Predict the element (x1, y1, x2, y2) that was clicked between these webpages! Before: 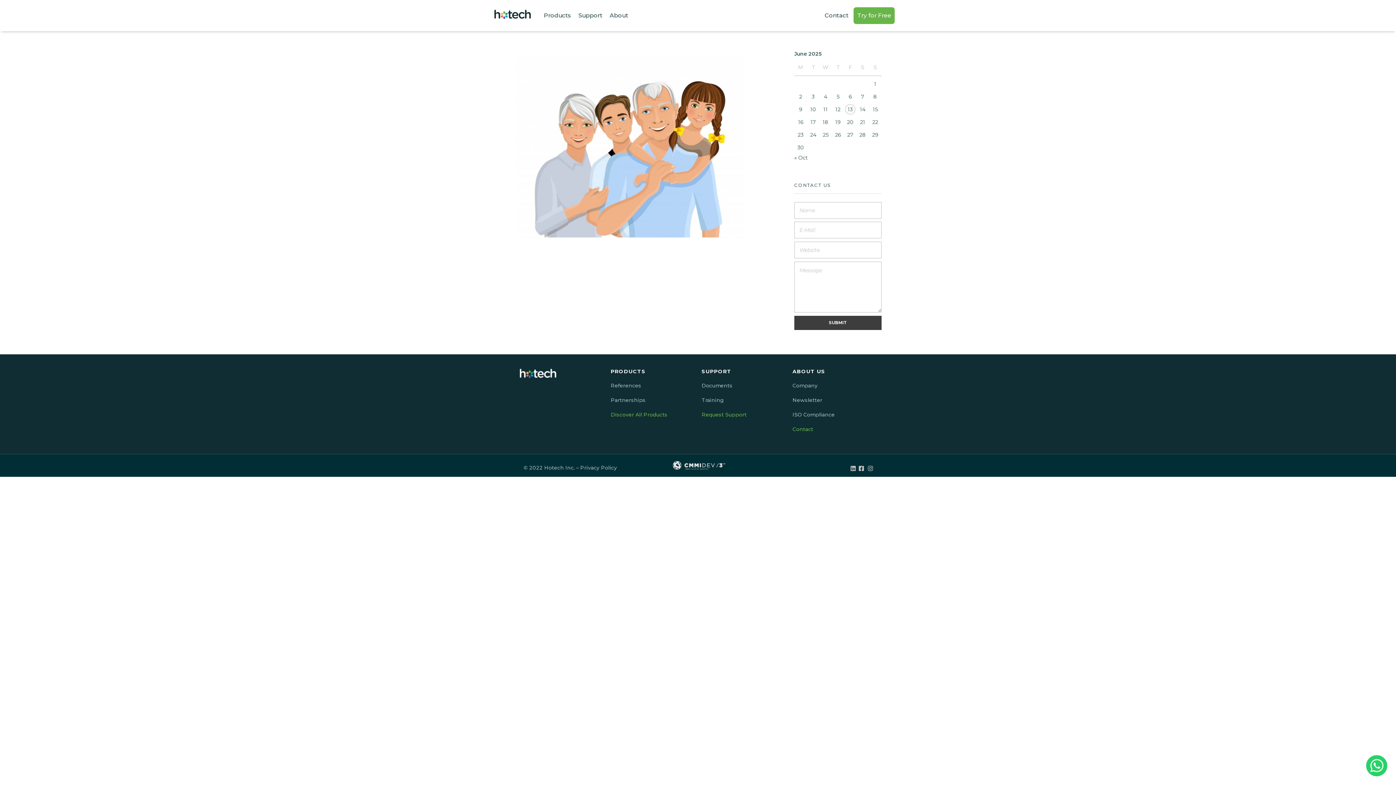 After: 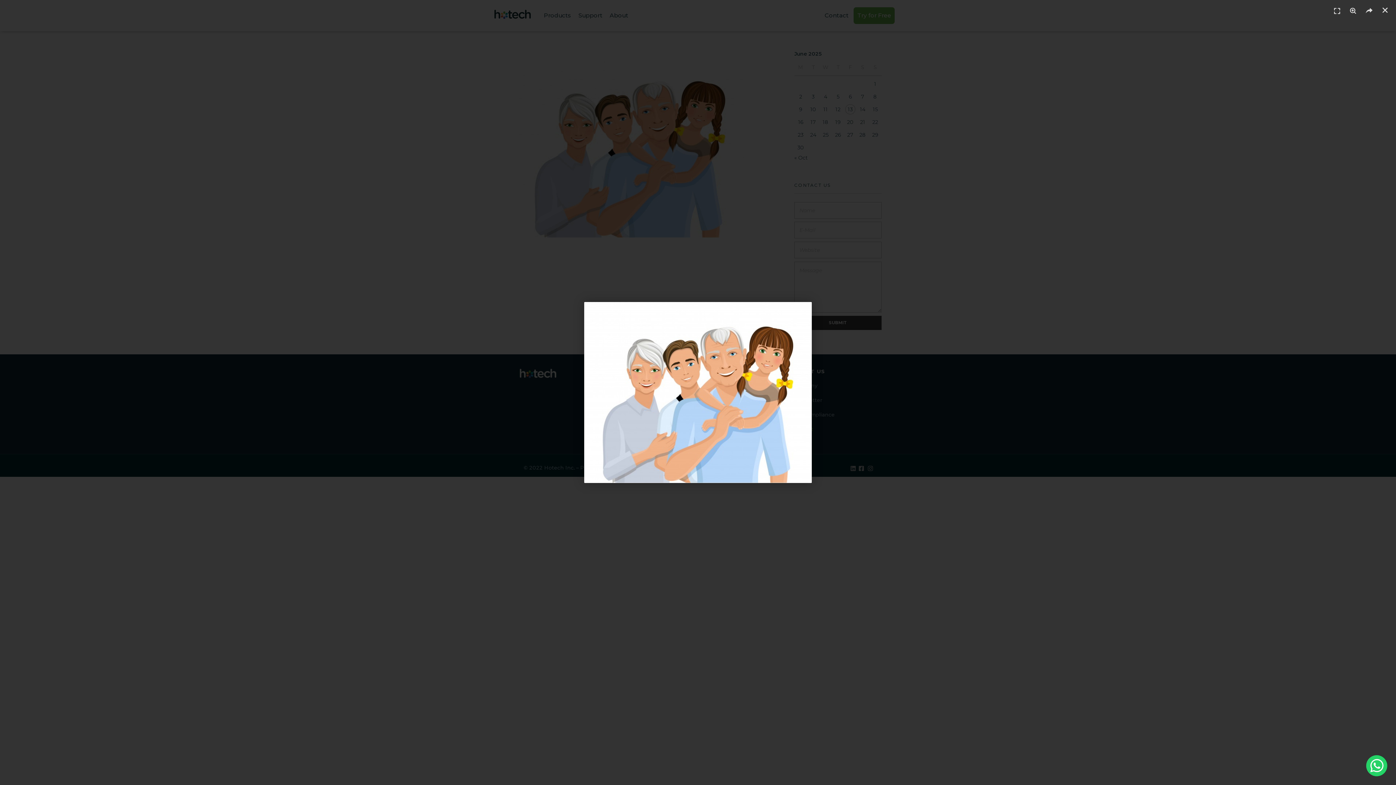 Action: bbox: (516, 56, 769, 237)